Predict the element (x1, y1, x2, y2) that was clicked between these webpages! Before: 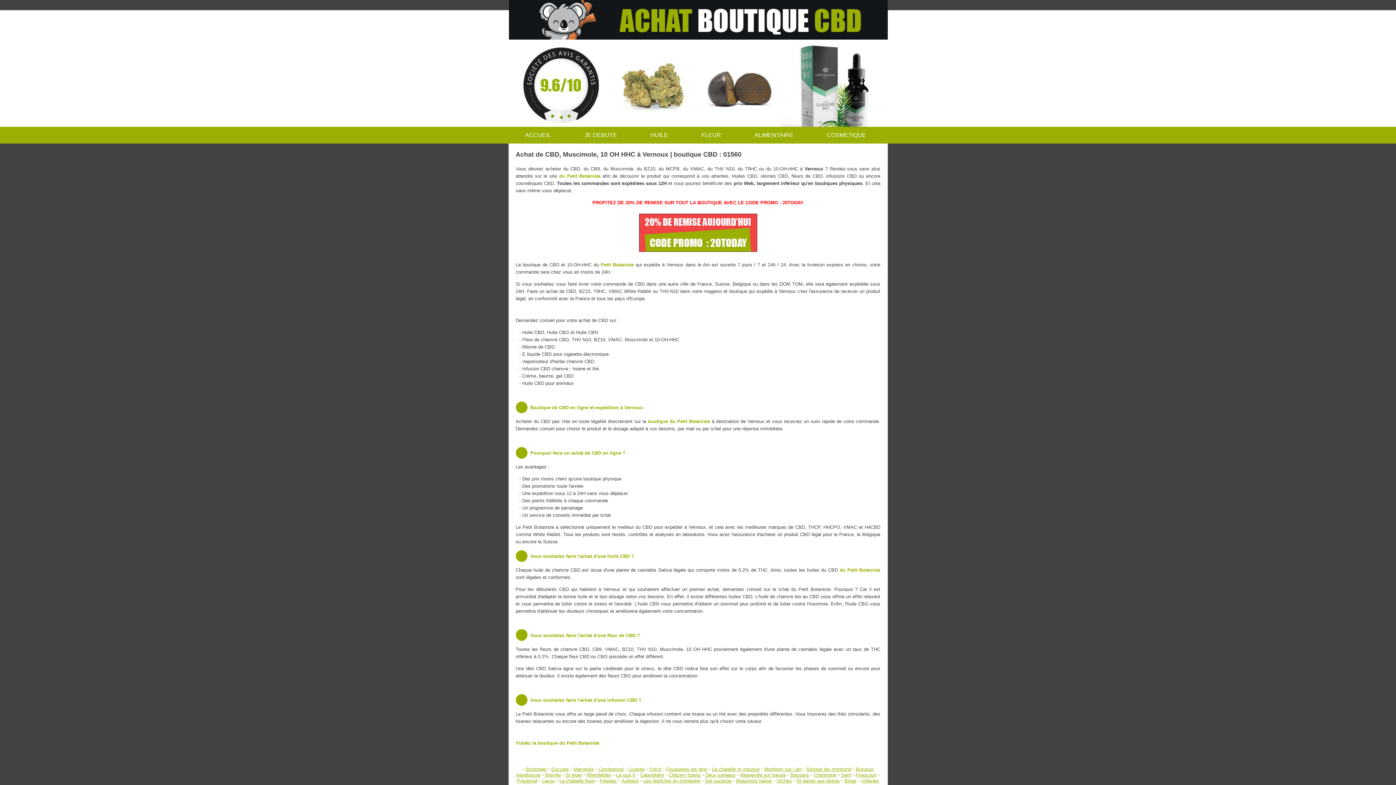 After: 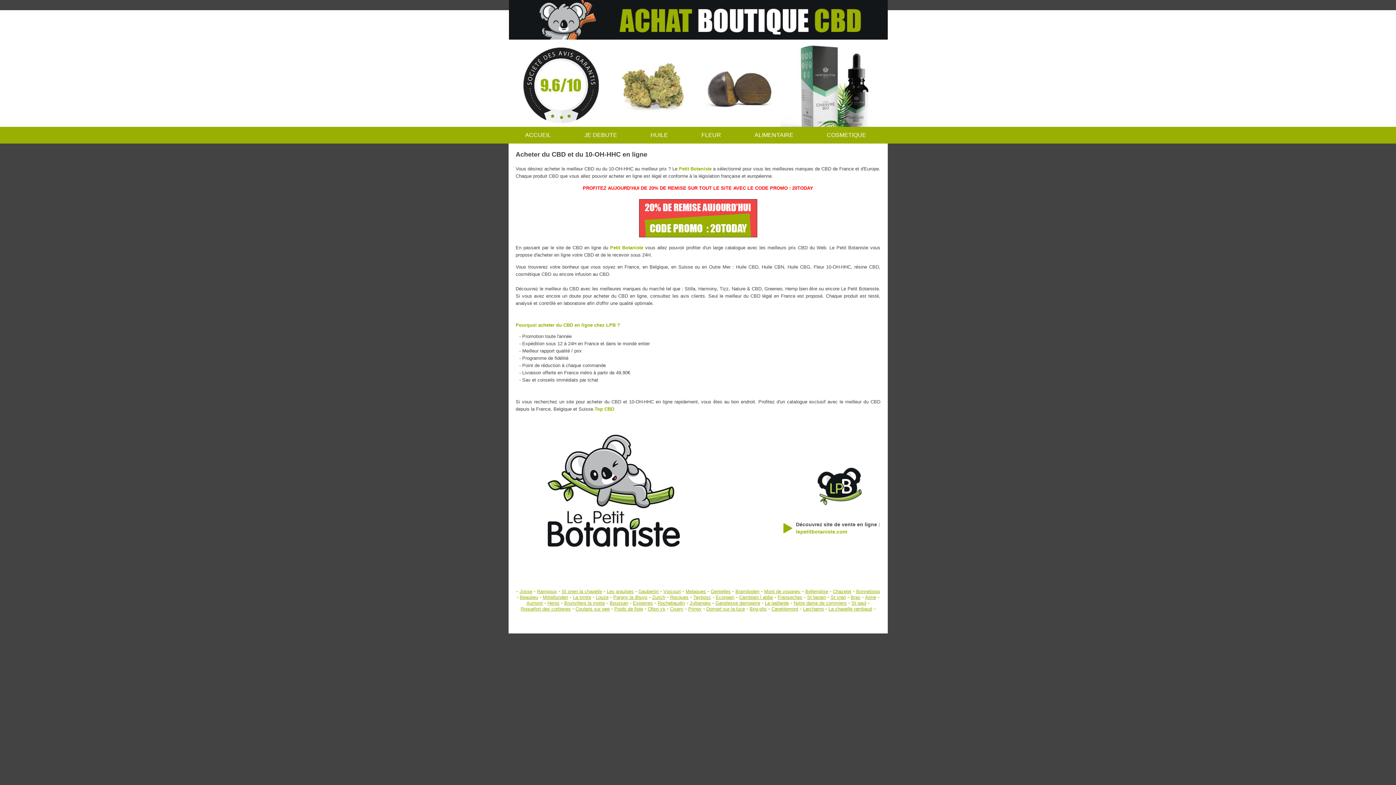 Action: bbox: (508, 0, 887, 39)